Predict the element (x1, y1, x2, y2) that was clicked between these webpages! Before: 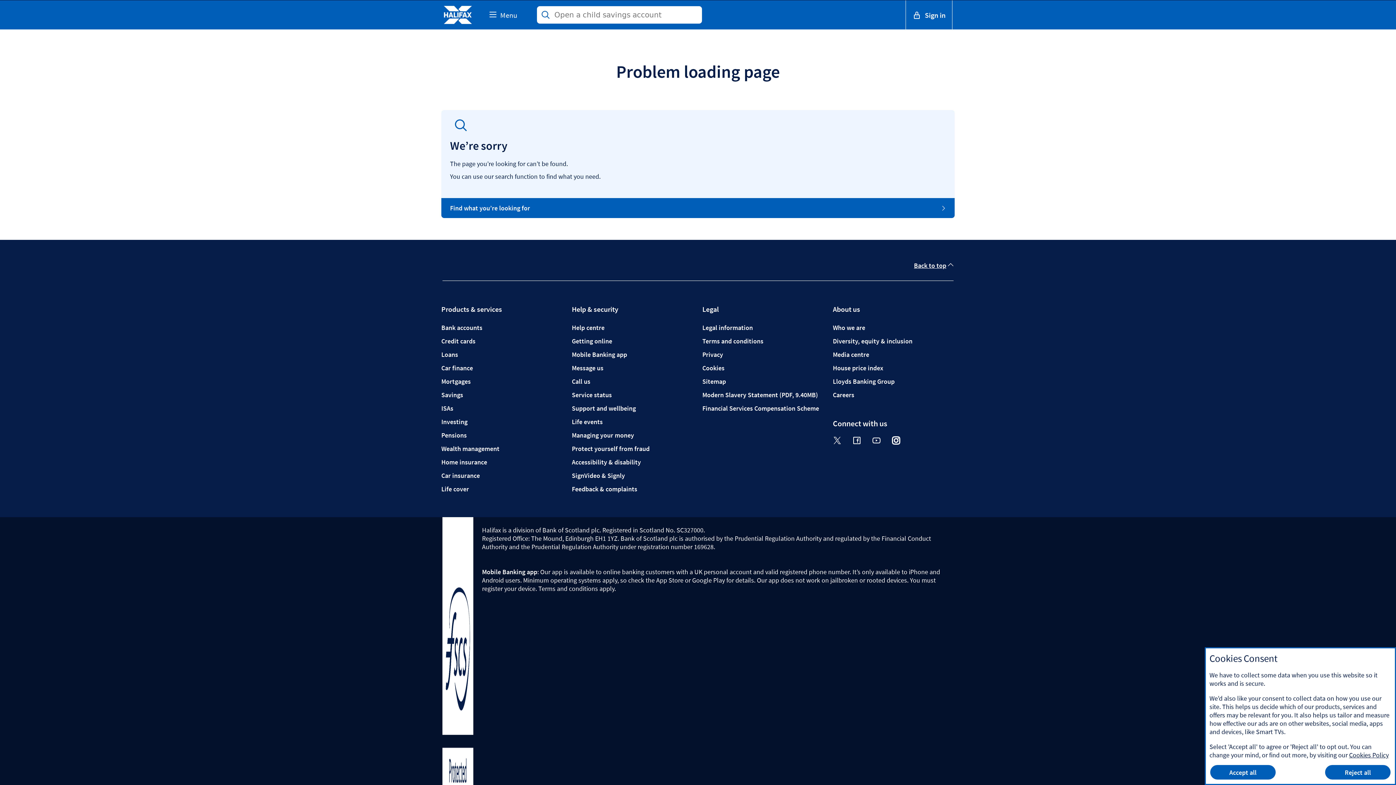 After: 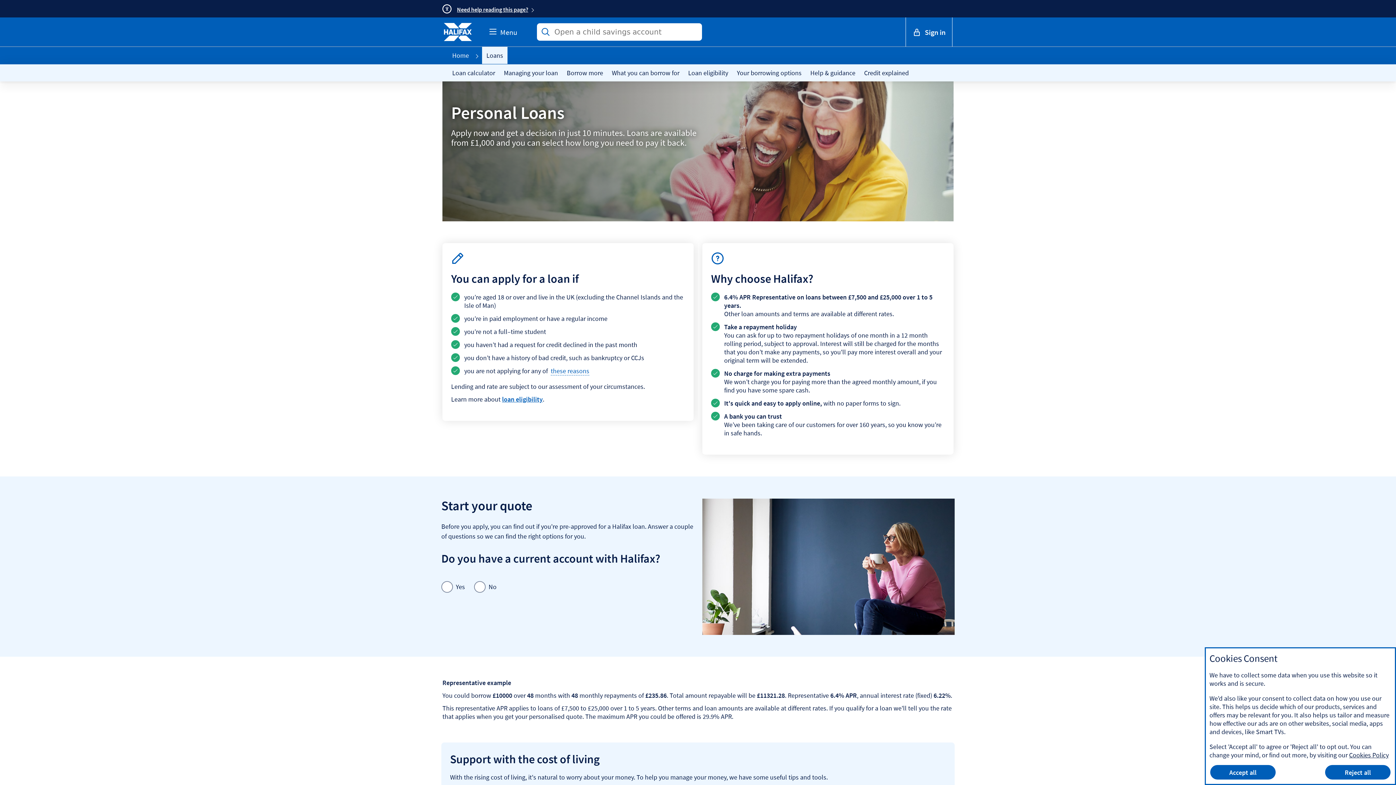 Action: label: Loans bbox: (441, 350, 458, 358)